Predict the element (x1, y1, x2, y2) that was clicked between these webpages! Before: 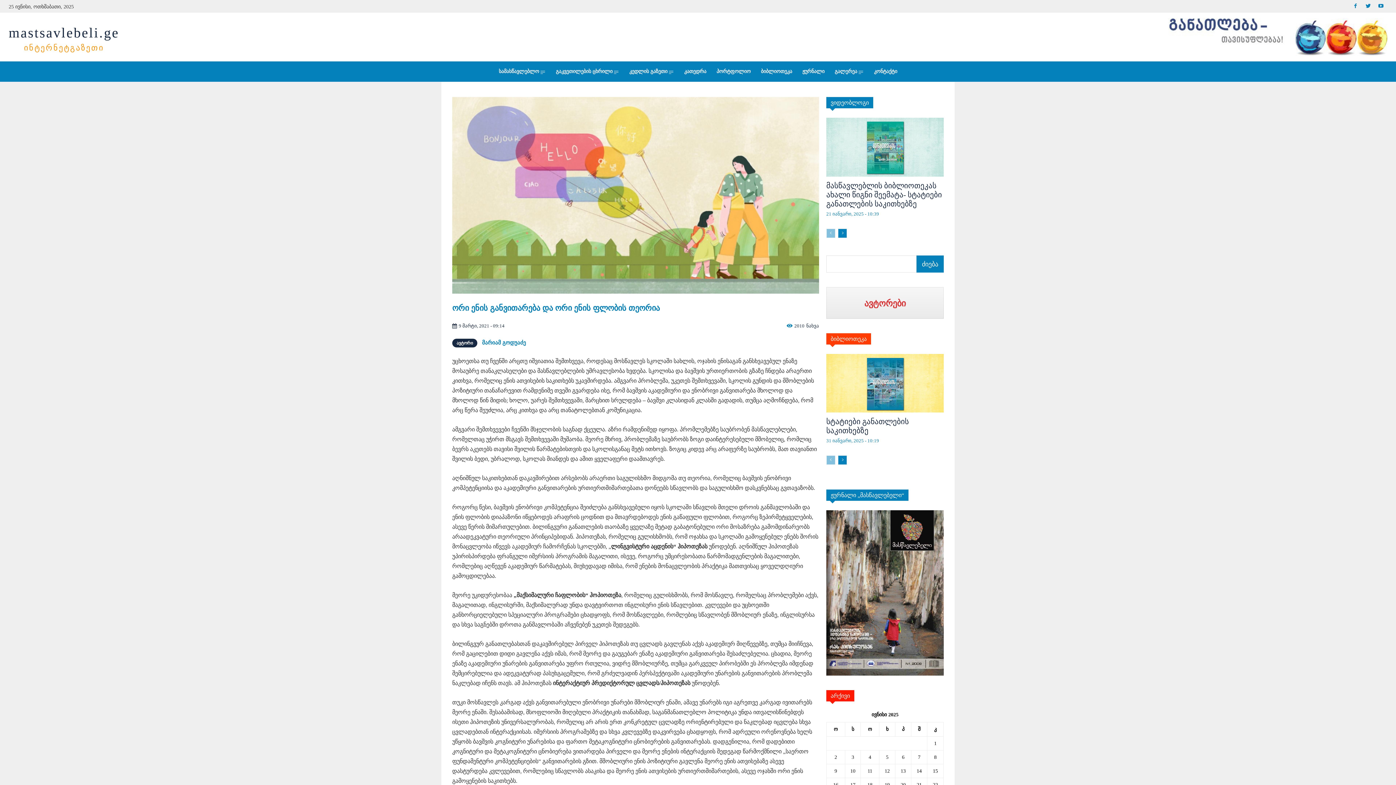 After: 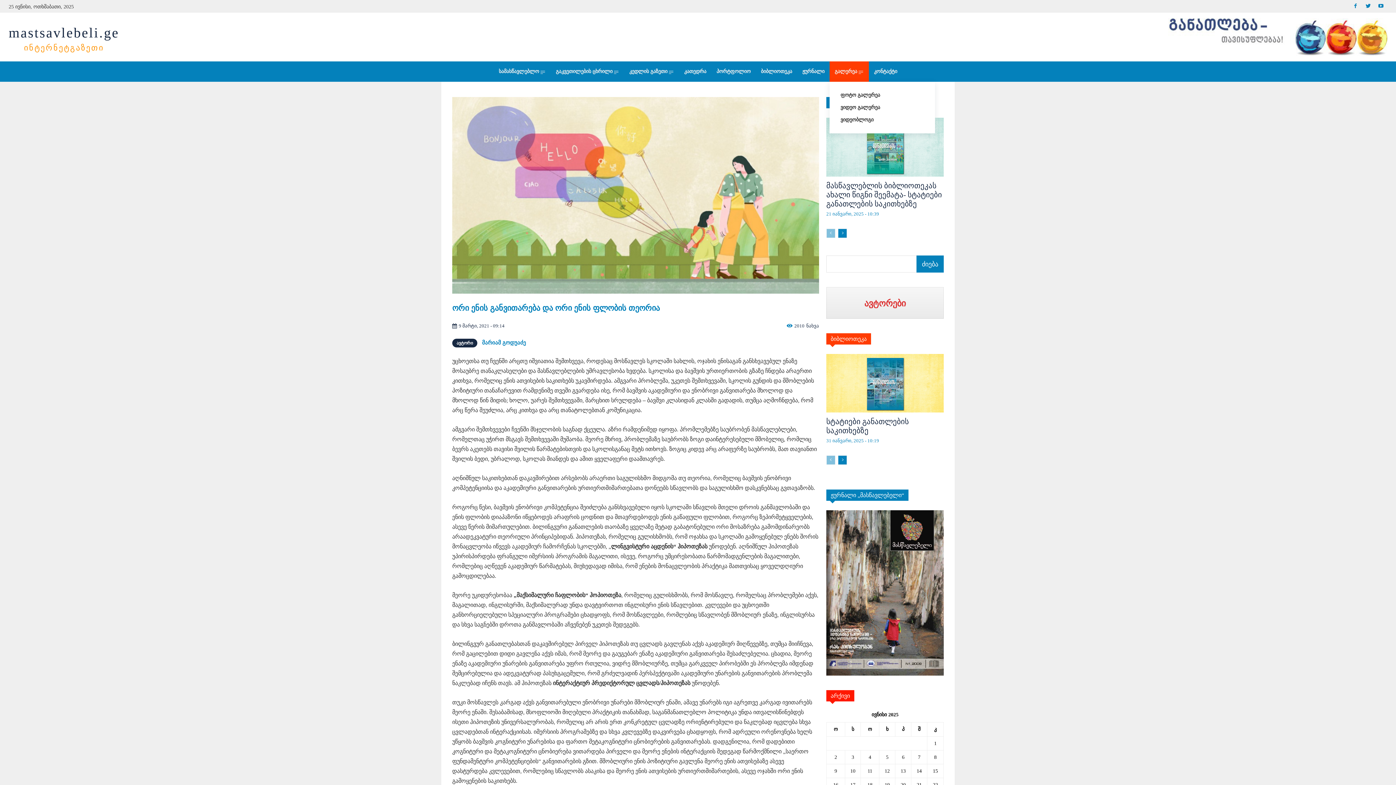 Action: label: გალერეა bbox: (829, 61, 869, 81)